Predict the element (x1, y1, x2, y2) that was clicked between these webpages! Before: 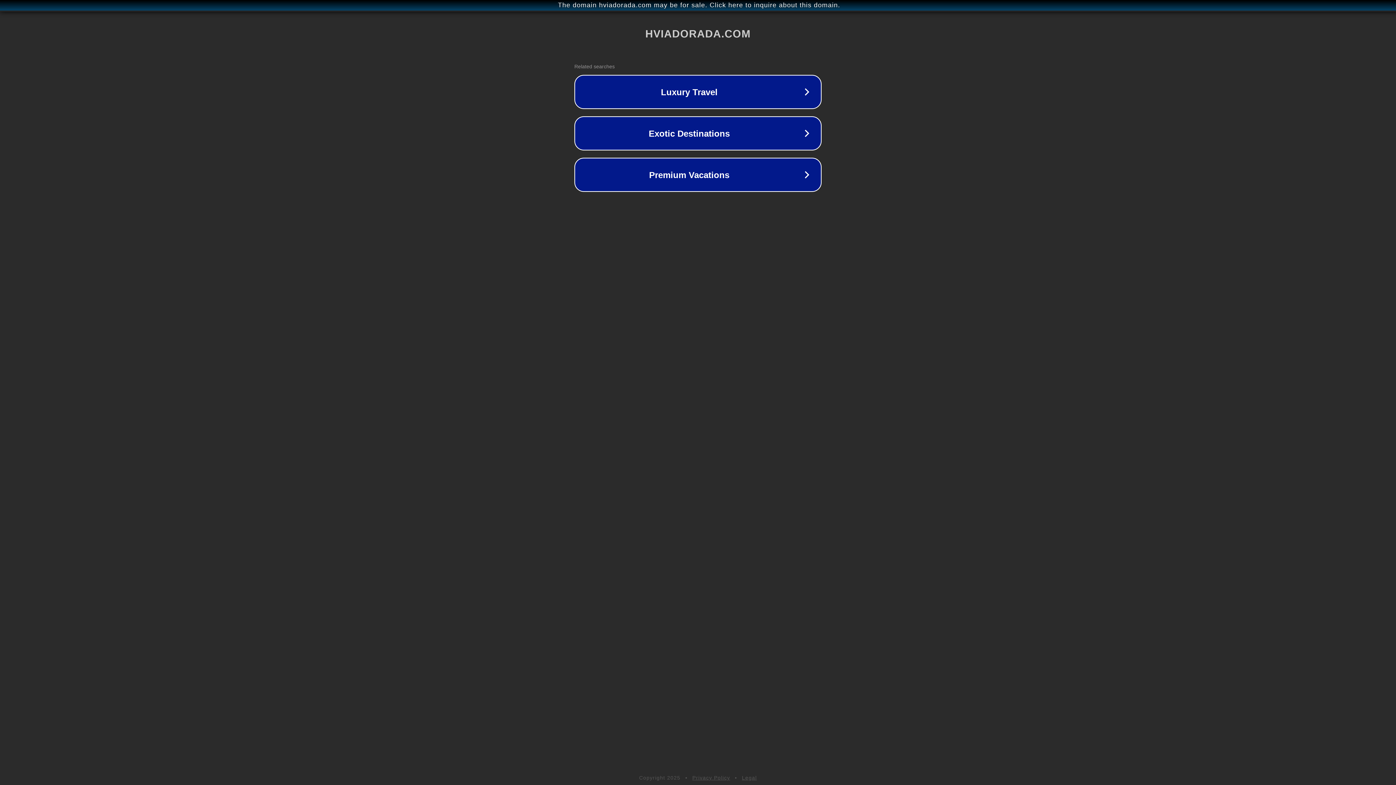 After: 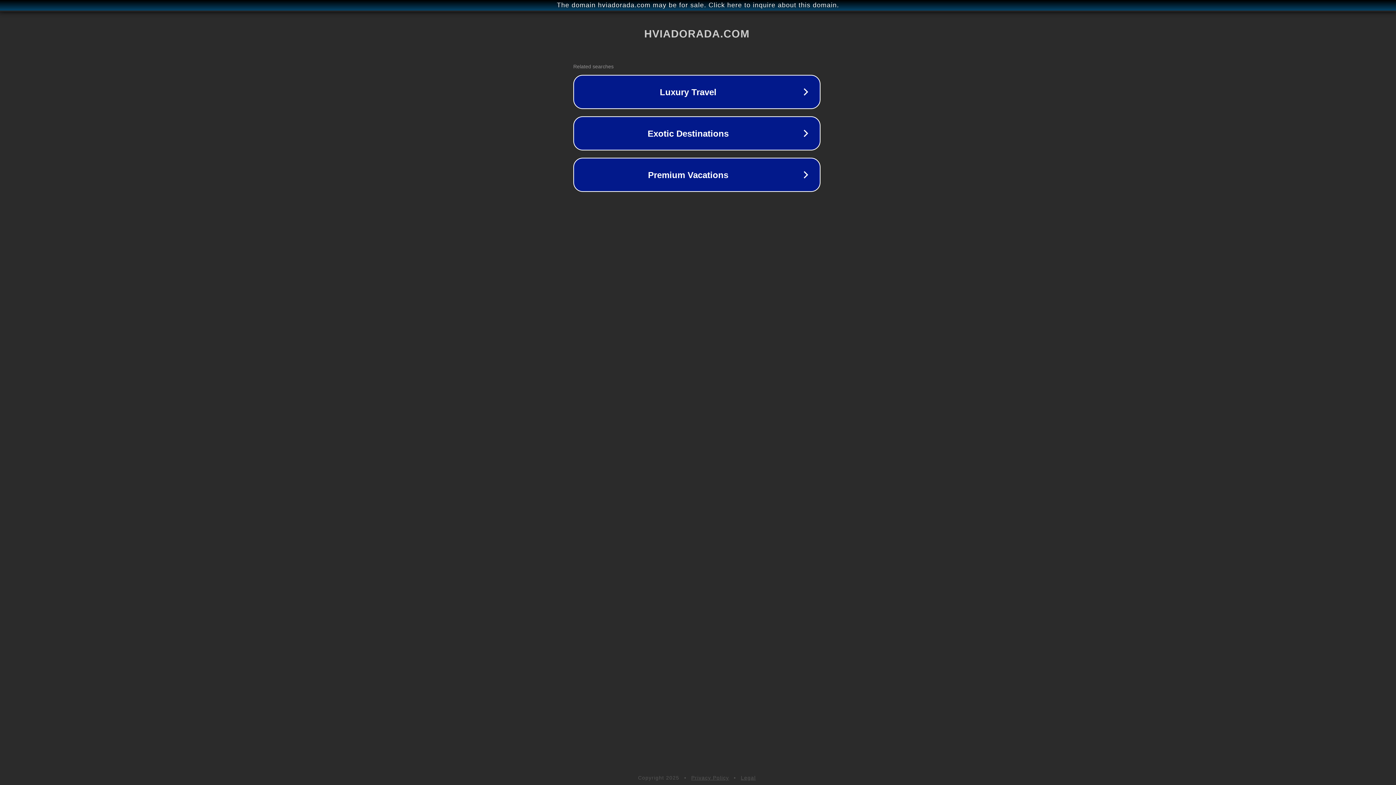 Action: bbox: (1, 1, 1397, 9) label: The domain hviadorada.com may be for sale. Click here to inquire about this domain.